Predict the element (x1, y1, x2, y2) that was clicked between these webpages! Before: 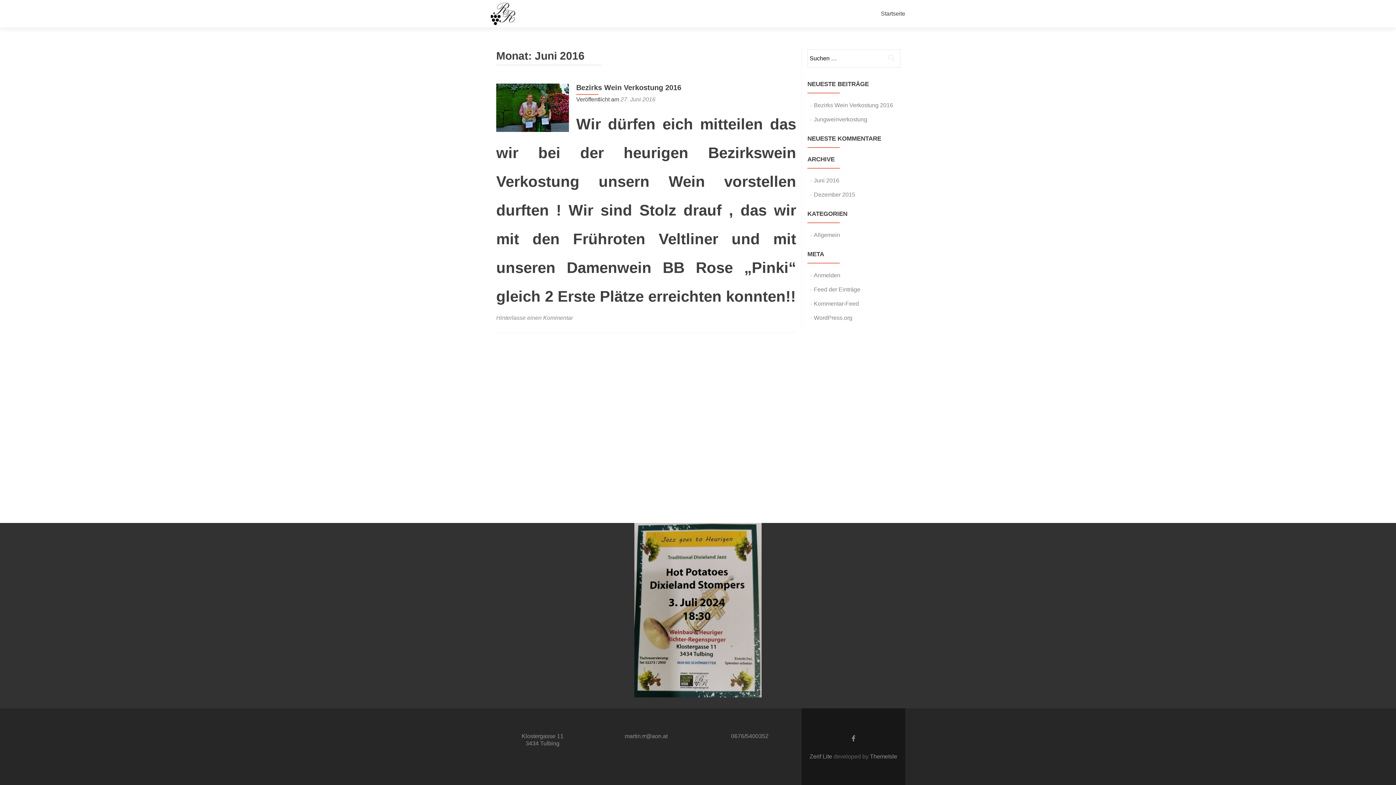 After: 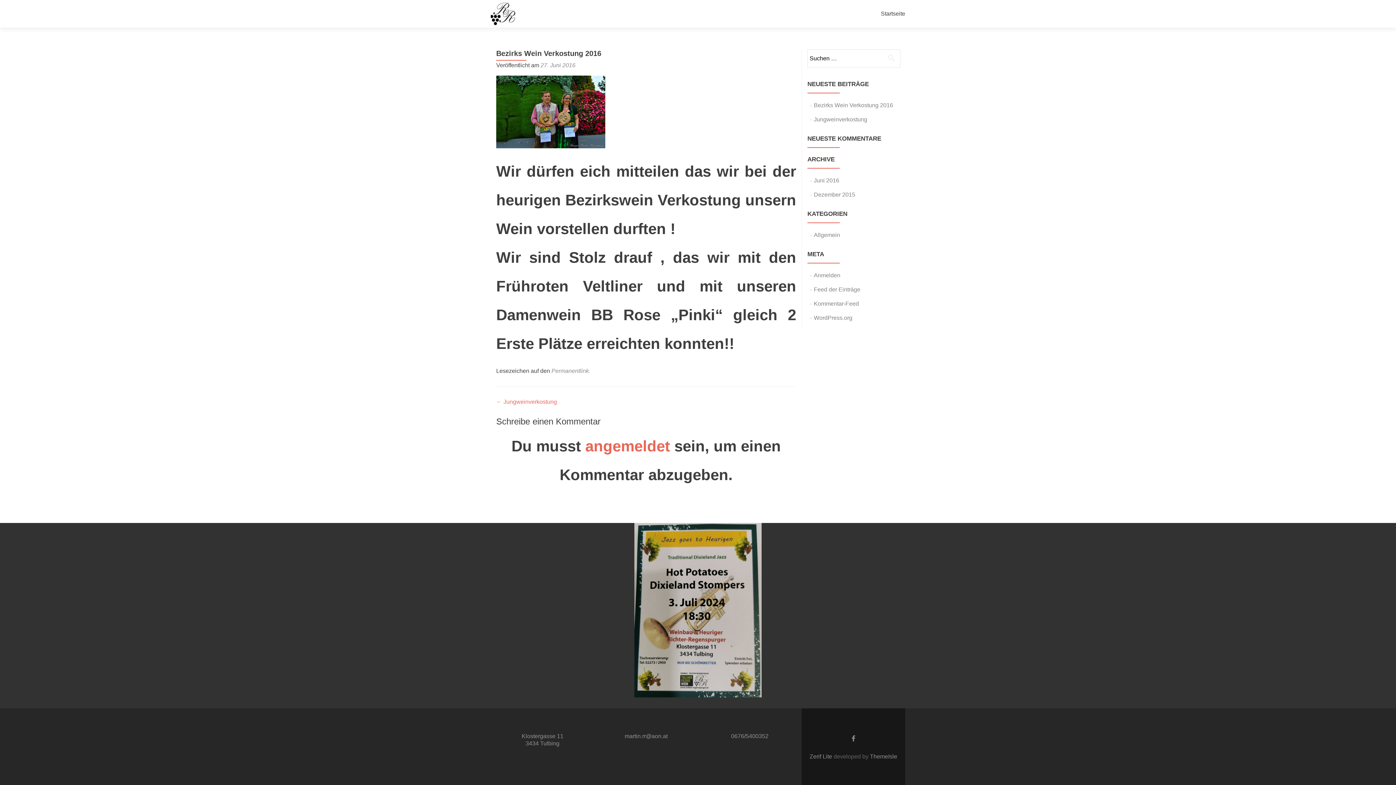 Action: bbox: (576, 83, 681, 91) label: Bezirks Wein Verkostung 2016